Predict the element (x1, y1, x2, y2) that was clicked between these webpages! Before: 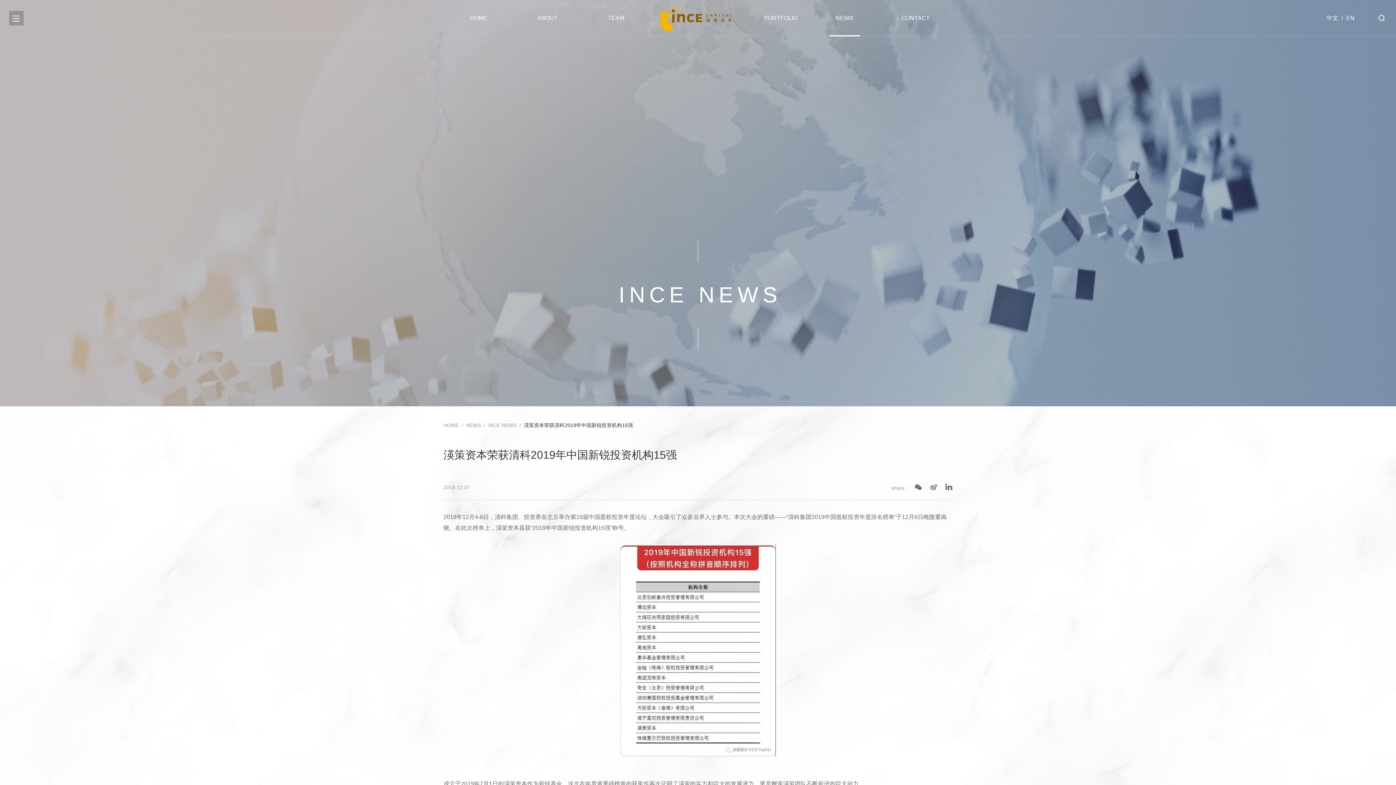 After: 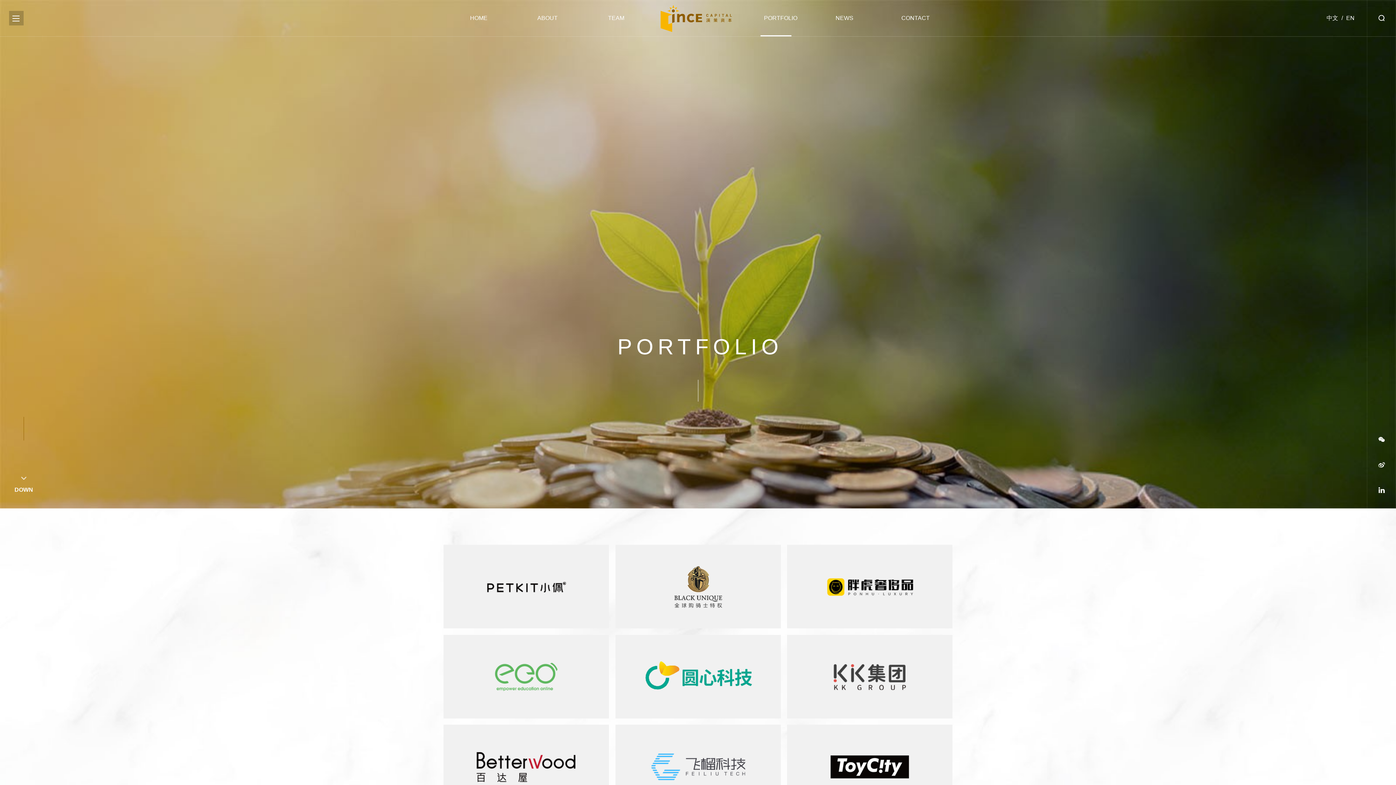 Action: label: PORTFOLIO bbox: (760, 0, 791, 36)